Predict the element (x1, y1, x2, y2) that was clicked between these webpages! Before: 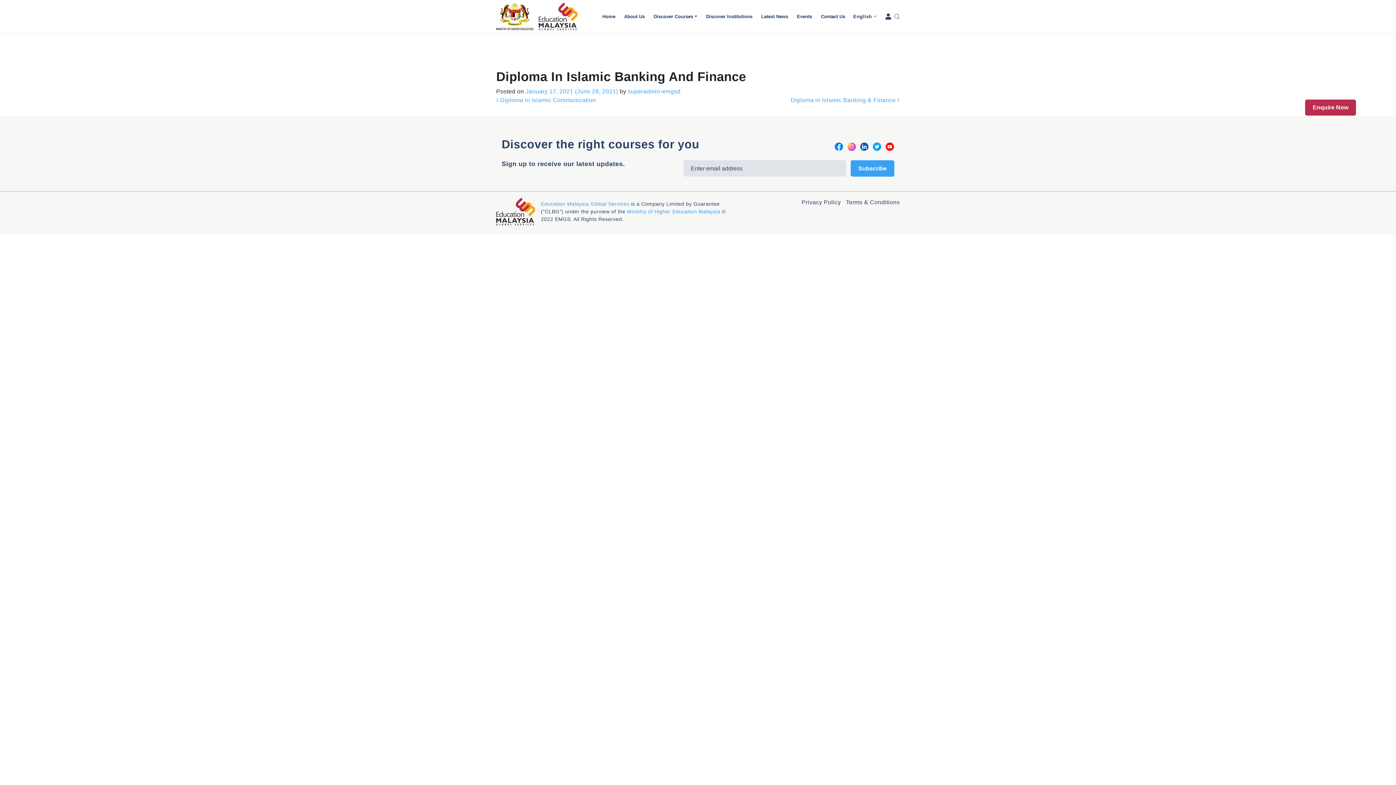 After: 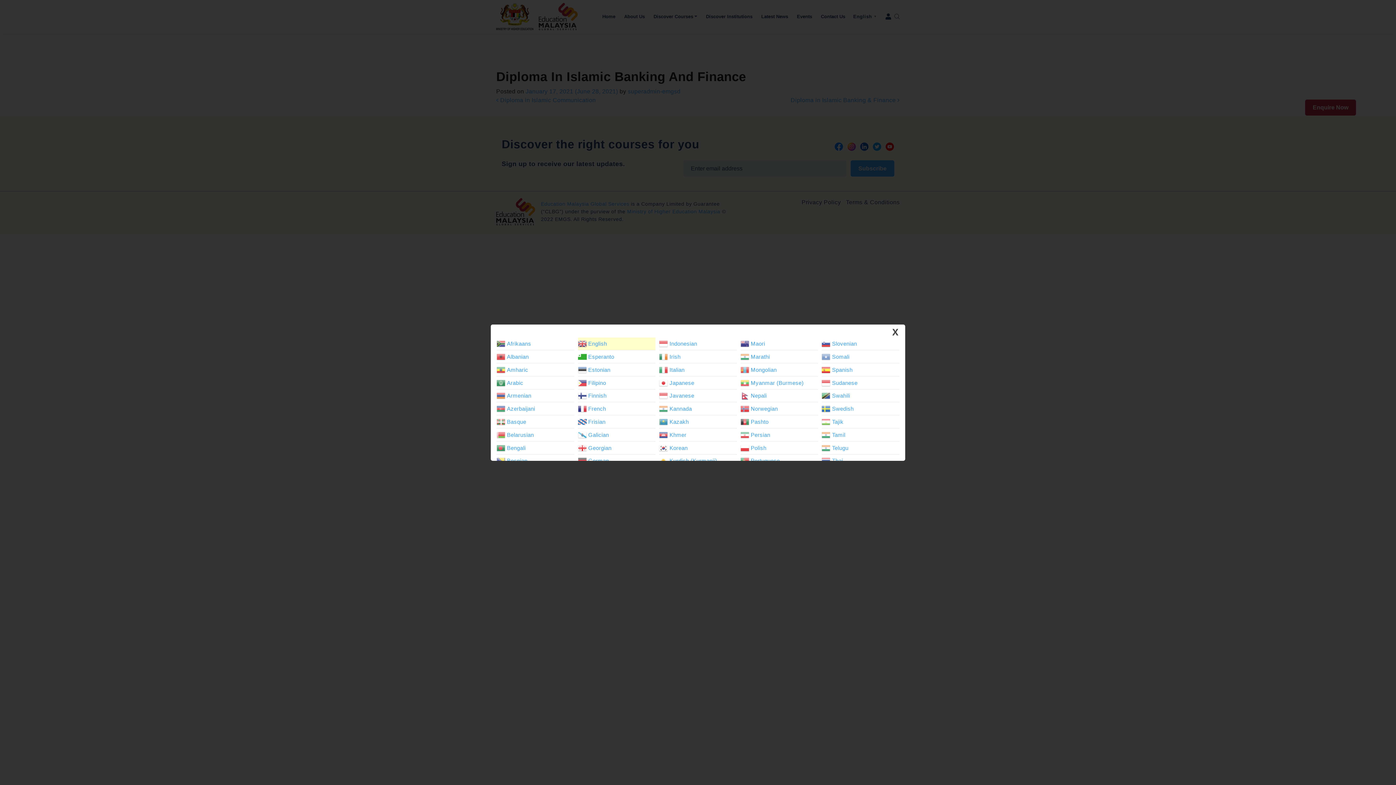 Action: label: English▼ bbox: (853, 12, 878, 19)